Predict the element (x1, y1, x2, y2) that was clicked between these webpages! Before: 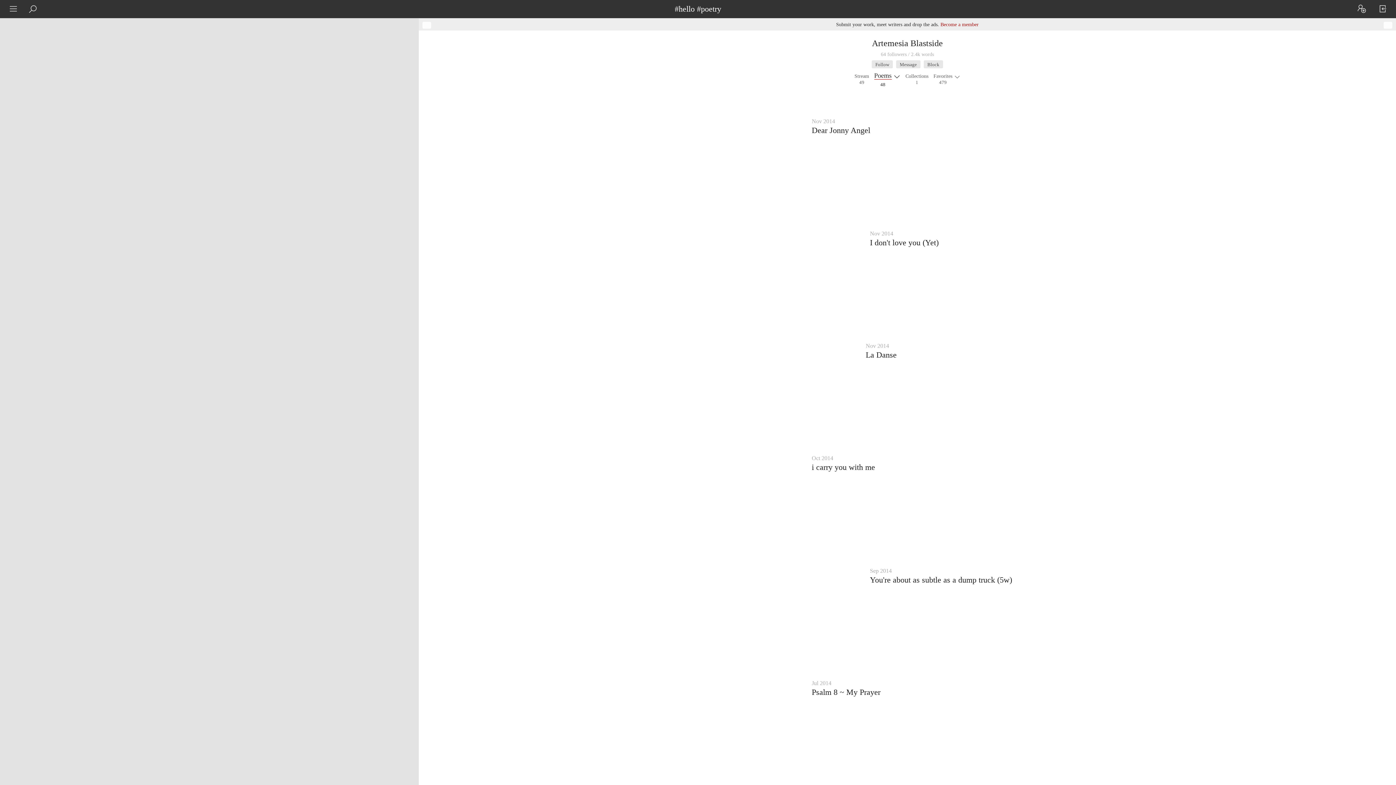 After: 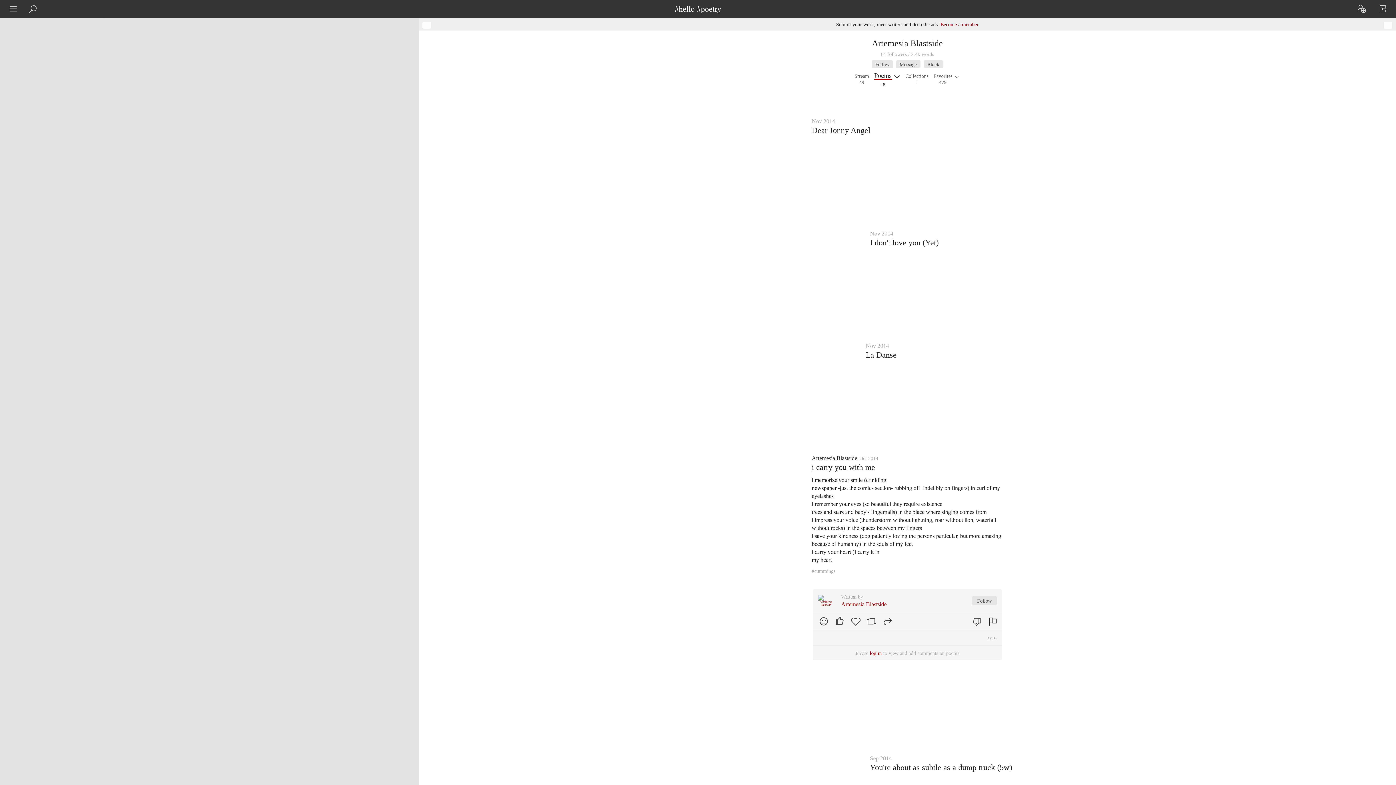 Action: bbox: (812, 463, 875, 472) label: i carry you with me